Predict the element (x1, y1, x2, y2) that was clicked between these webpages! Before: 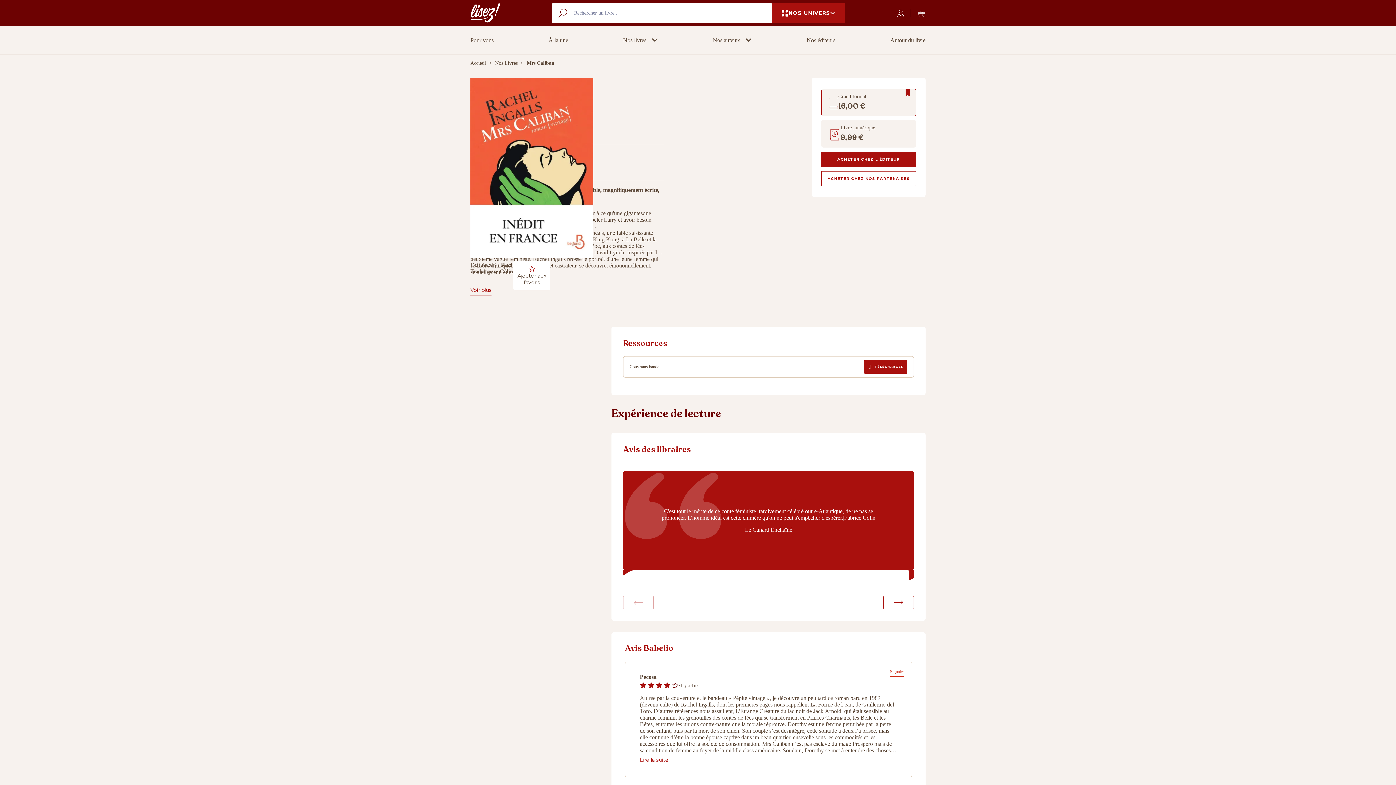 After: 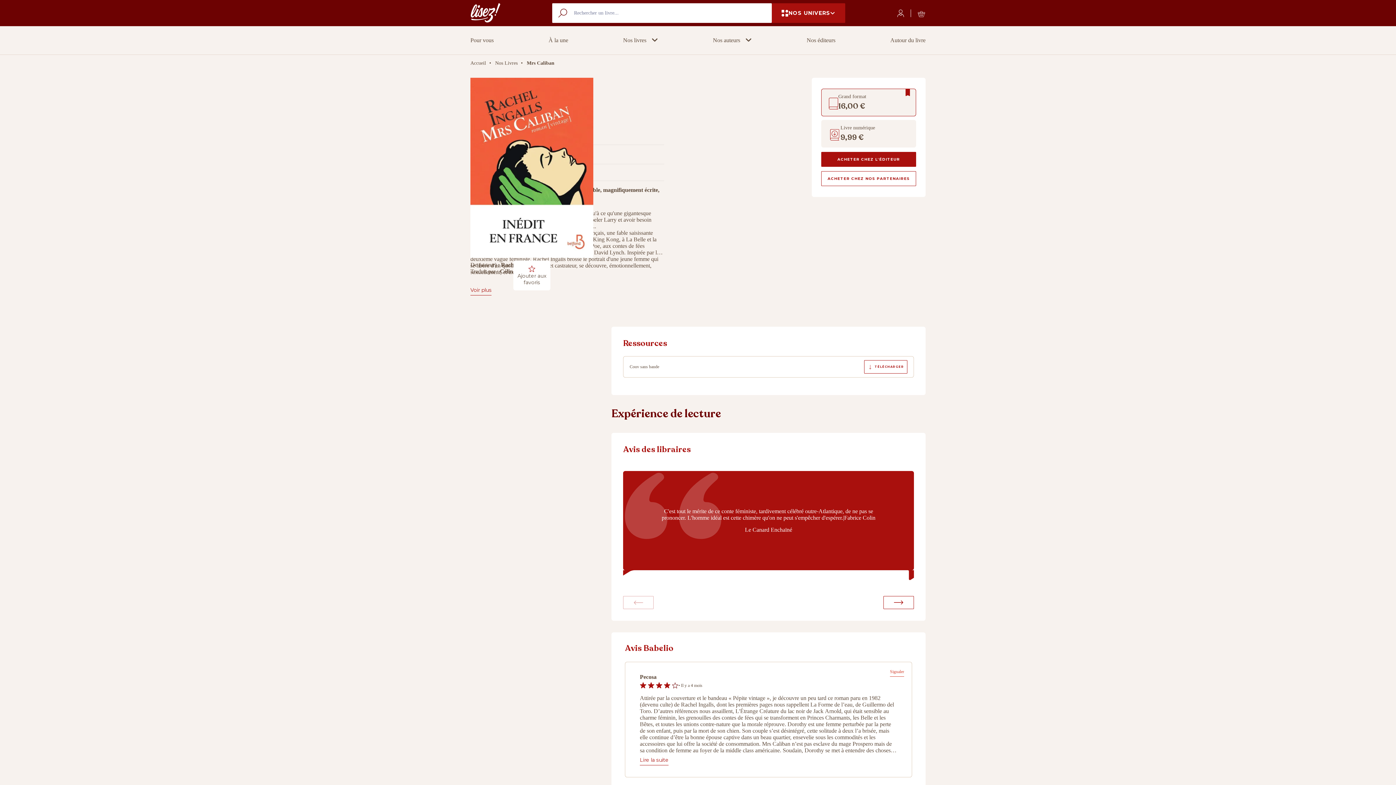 Action: label: TÉLÉCHARGER bbox: (864, 360, 907, 373)